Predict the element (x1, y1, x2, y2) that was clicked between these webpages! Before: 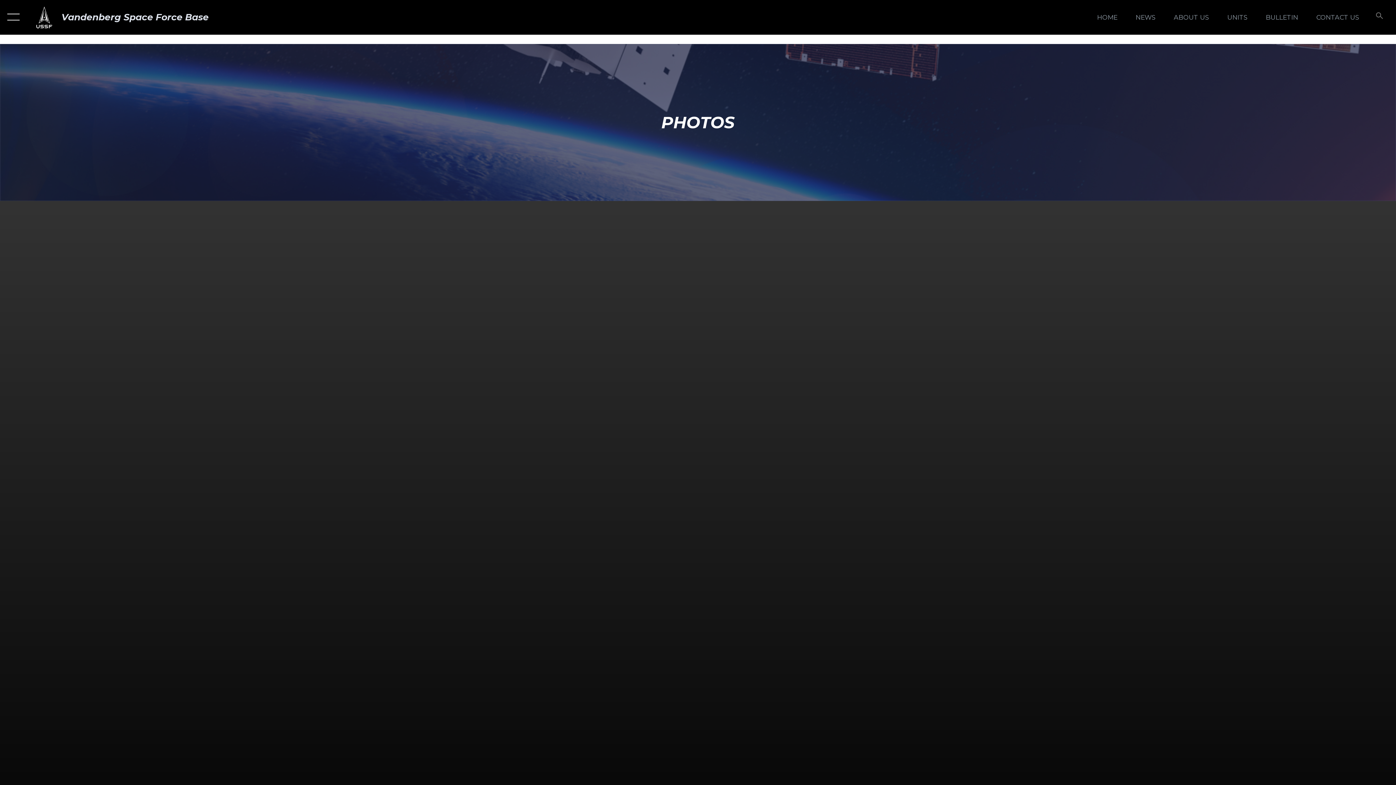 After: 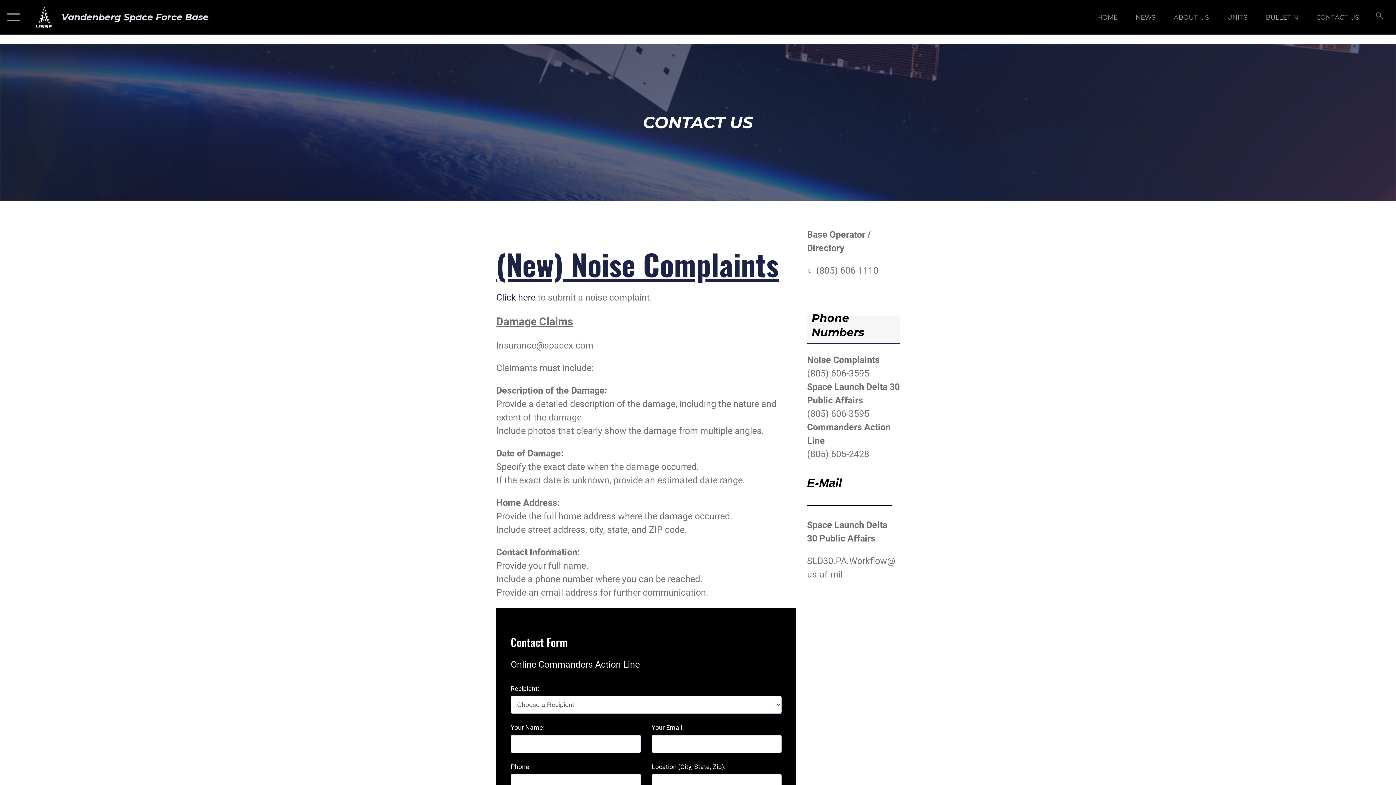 Action: bbox: (1309, 5, 1366, 28) label: CONTACT US